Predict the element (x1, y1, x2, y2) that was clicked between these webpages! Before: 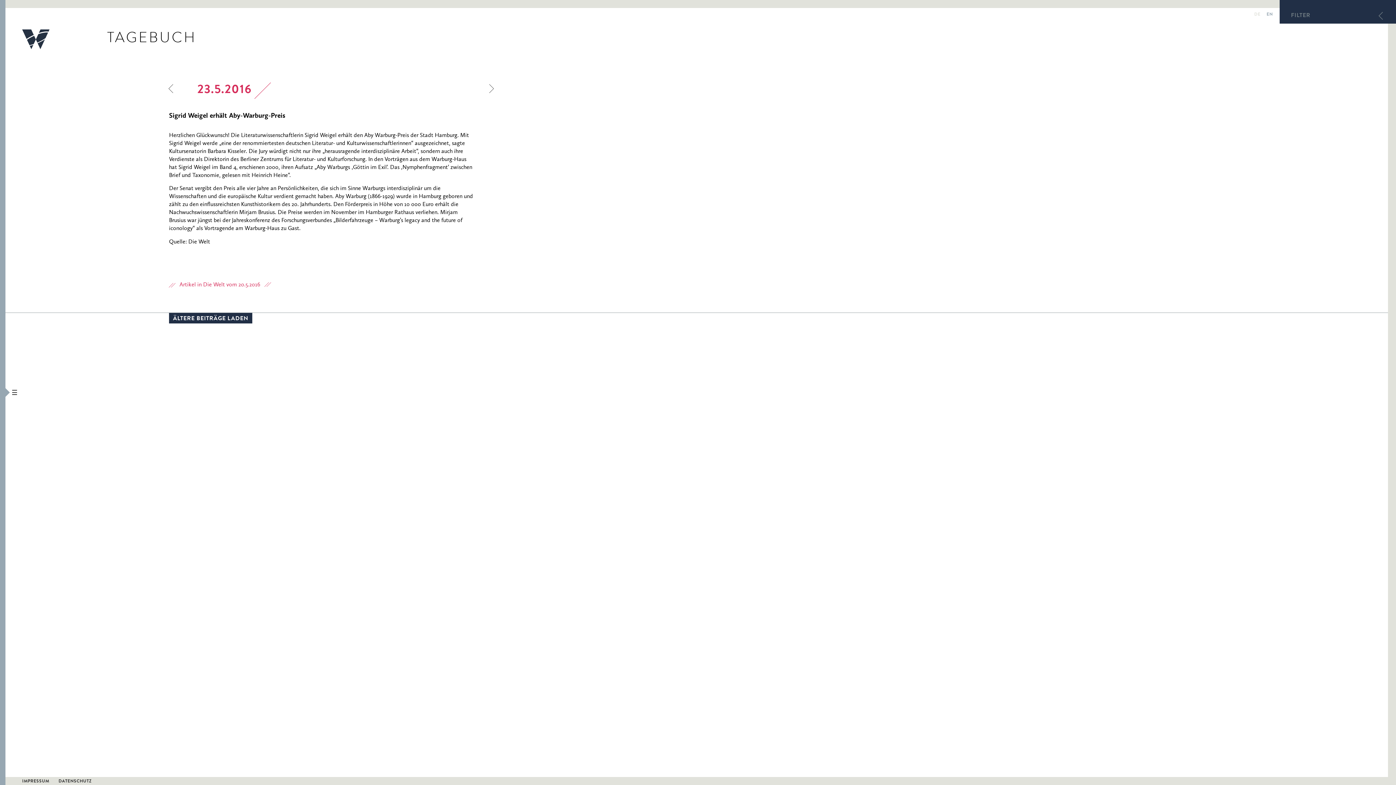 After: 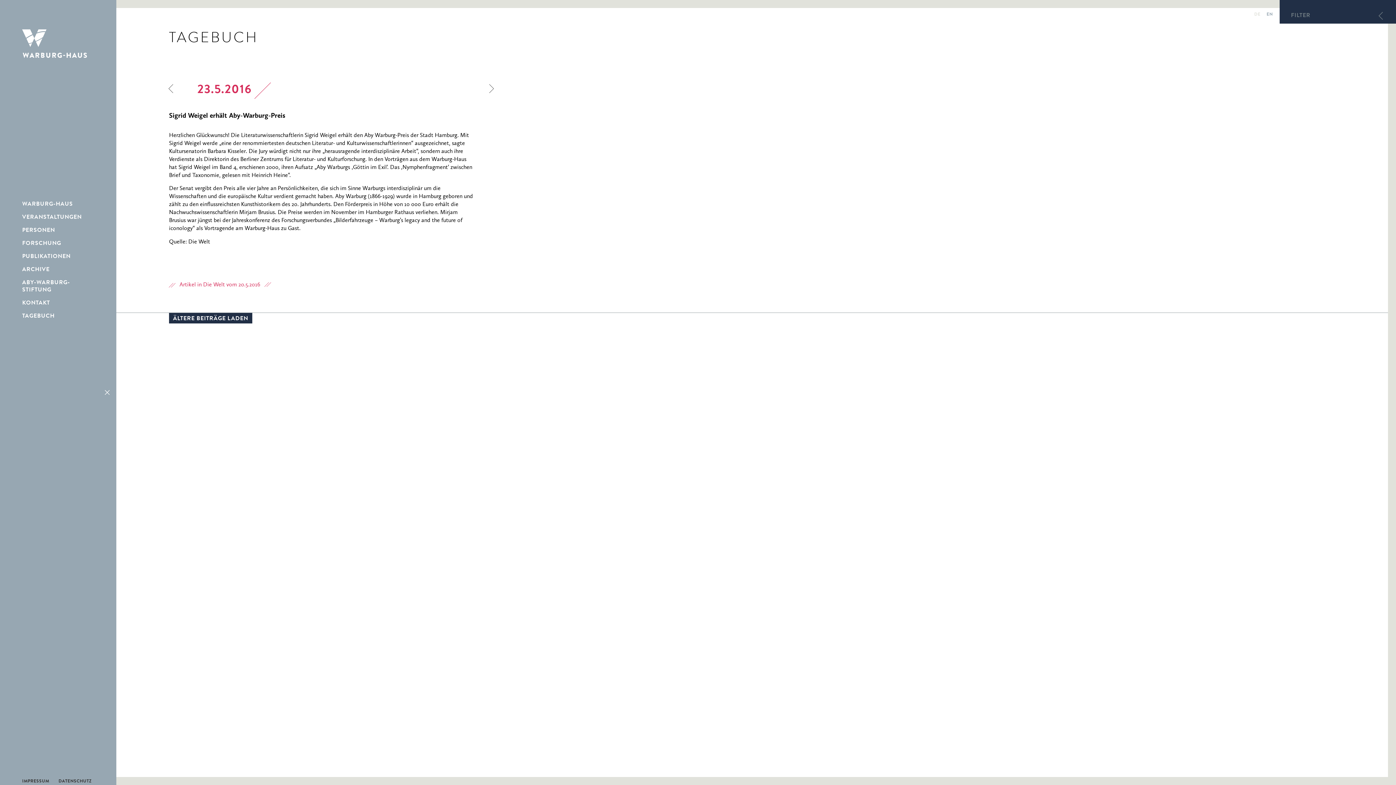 Action: bbox: (0, 0, 5, 785)